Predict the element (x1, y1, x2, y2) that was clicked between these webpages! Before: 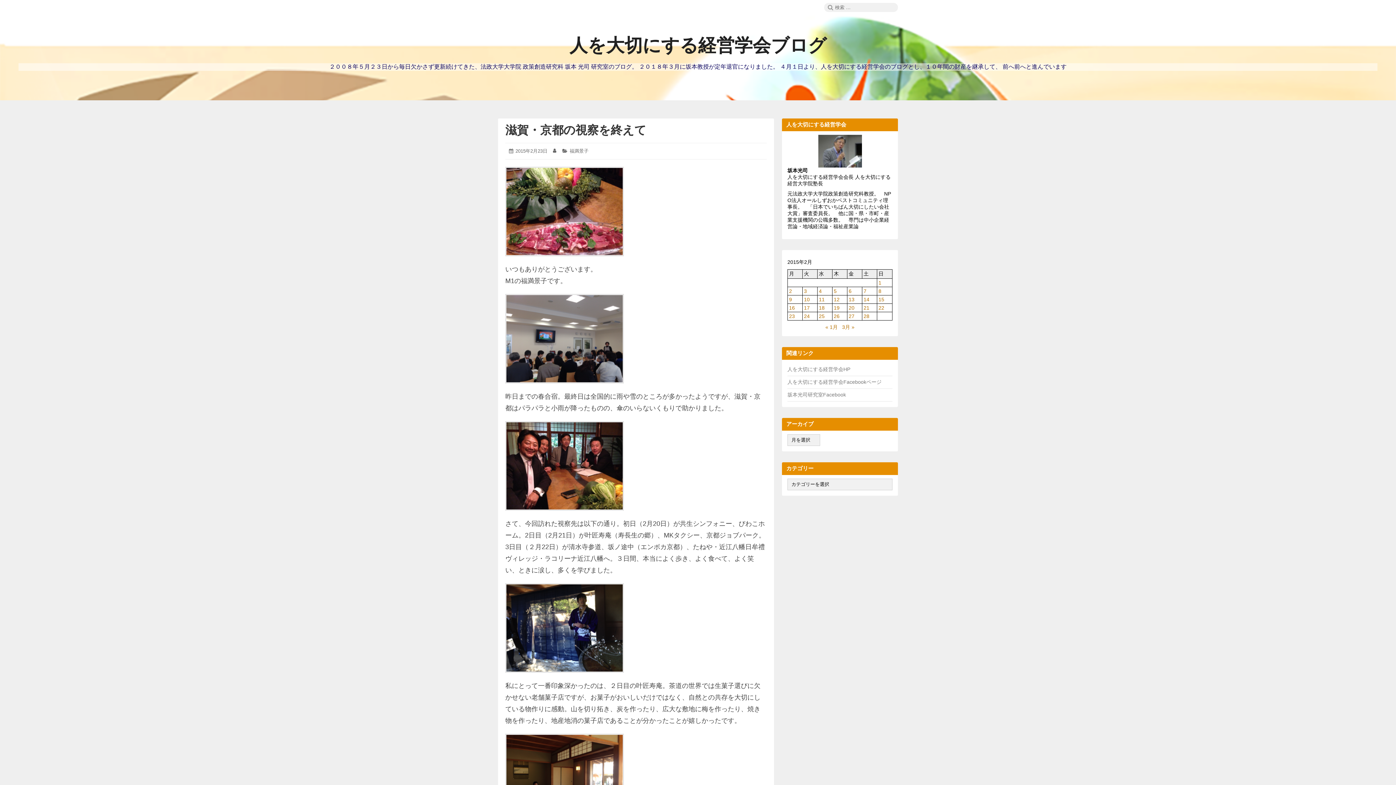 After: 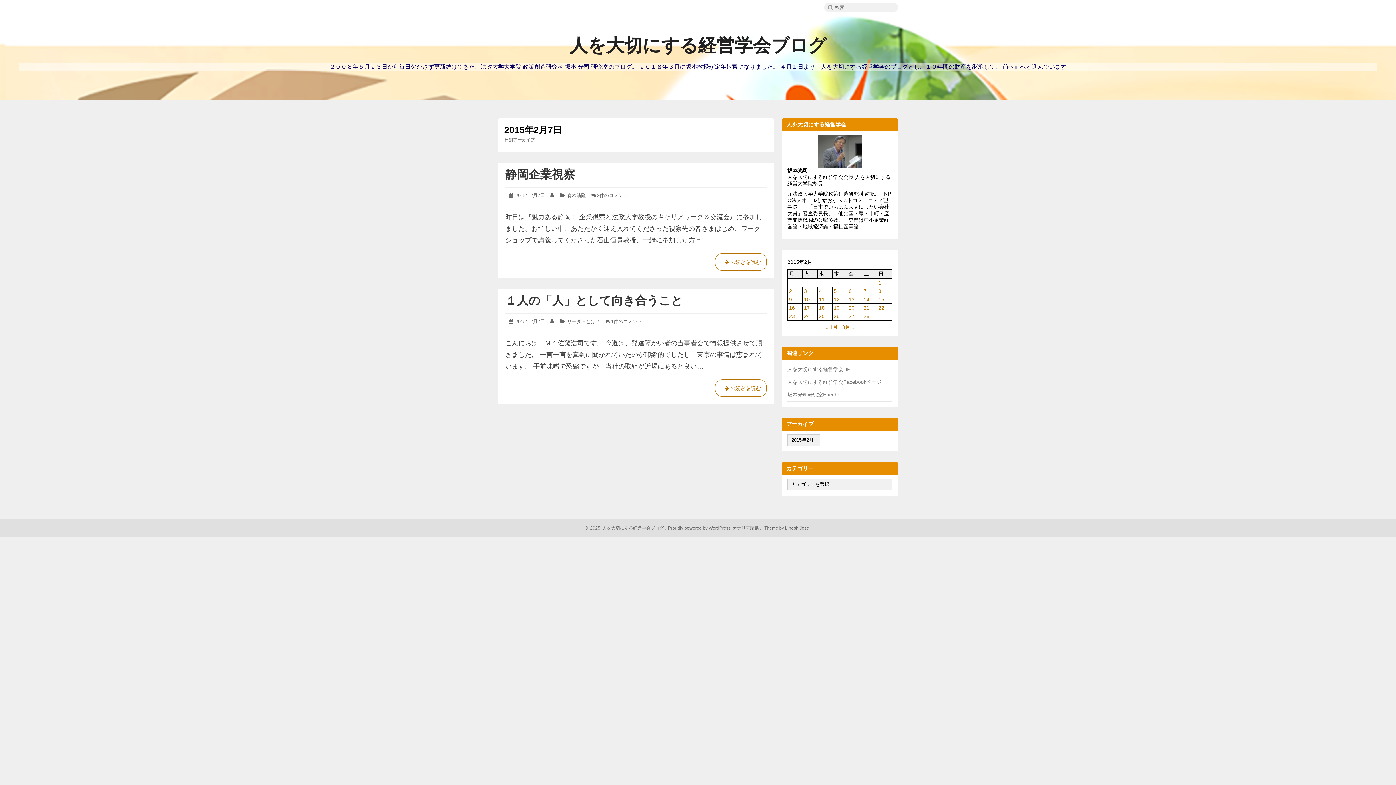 Action: bbox: (863, 288, 866, 294) label: 2015年2月7日 に投稿を公開